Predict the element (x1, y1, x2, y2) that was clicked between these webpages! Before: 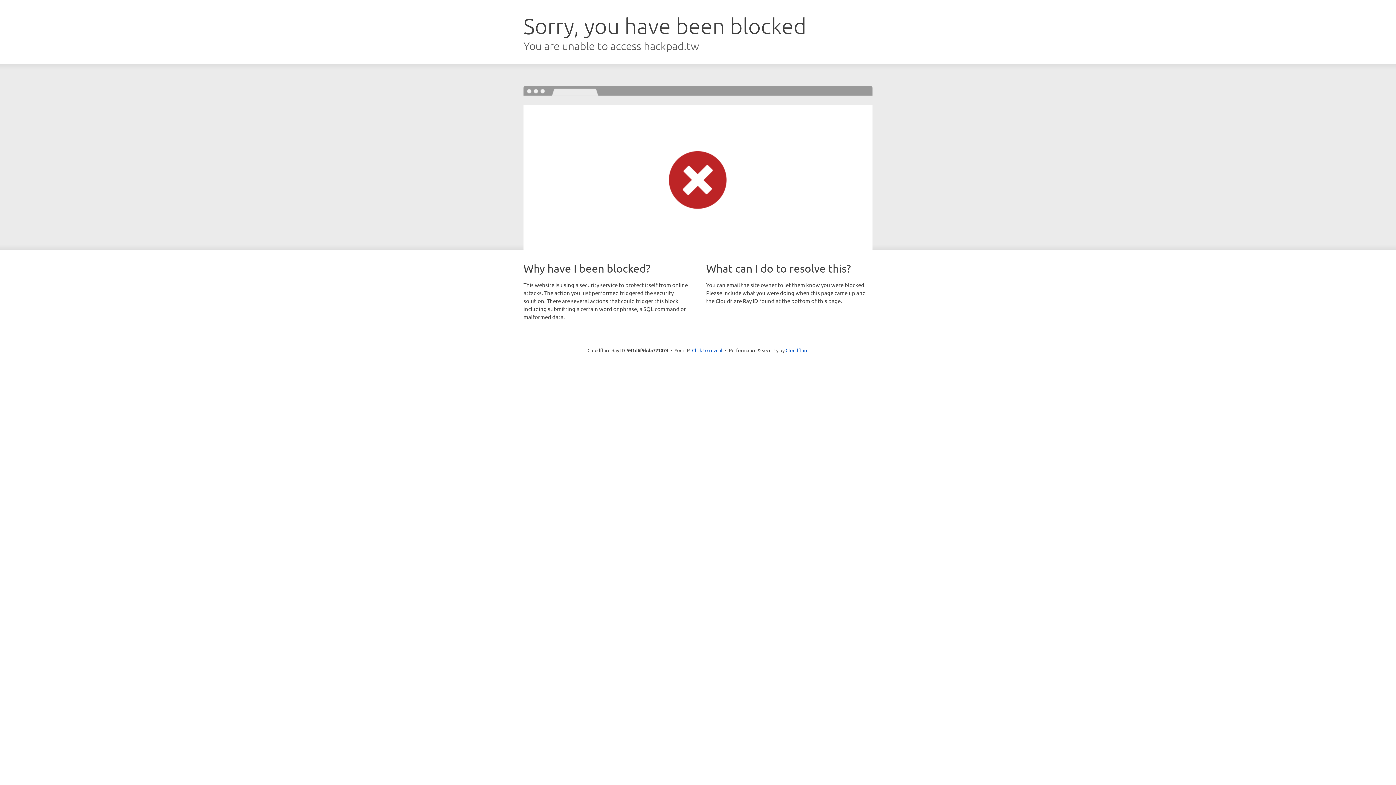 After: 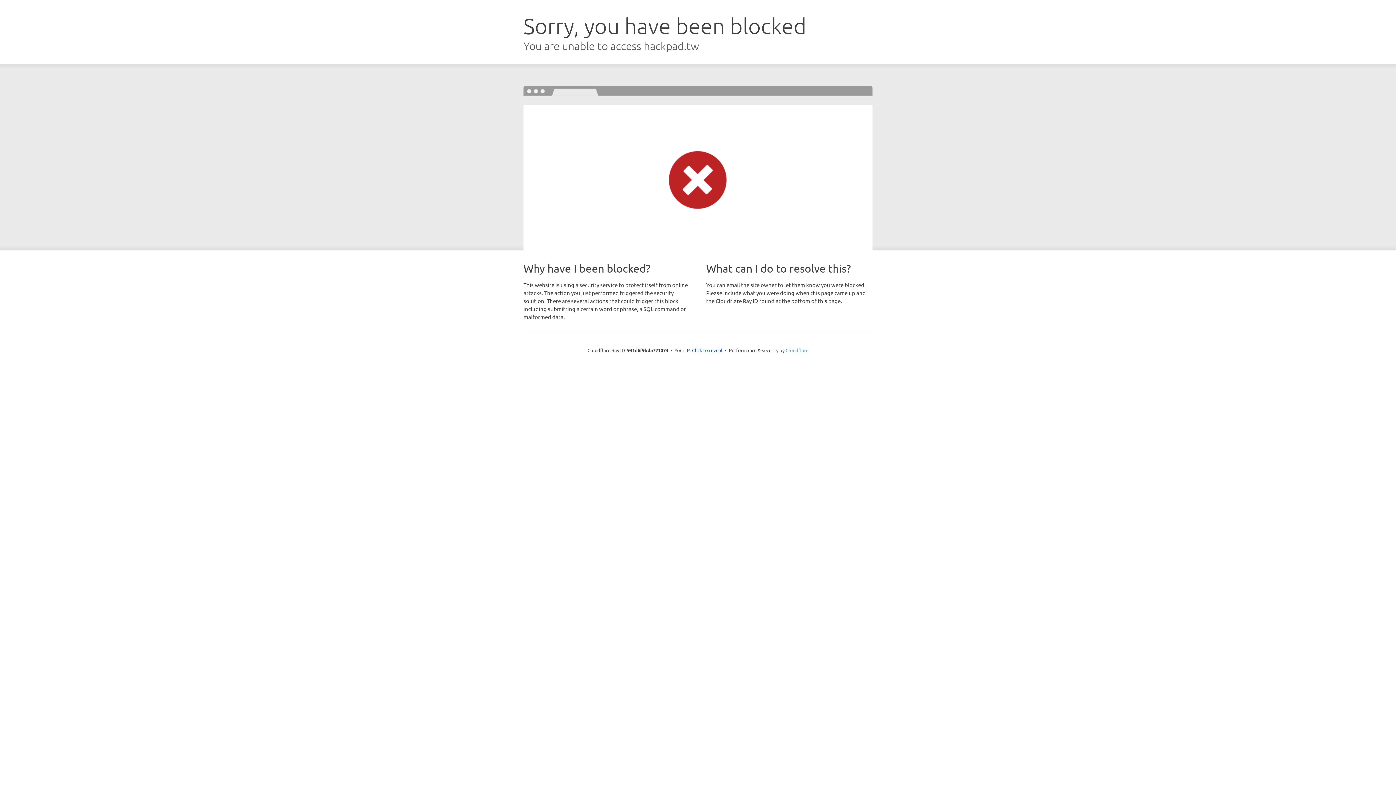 Action: bbox: (785, 347, 808, 353) label: Cloudflare